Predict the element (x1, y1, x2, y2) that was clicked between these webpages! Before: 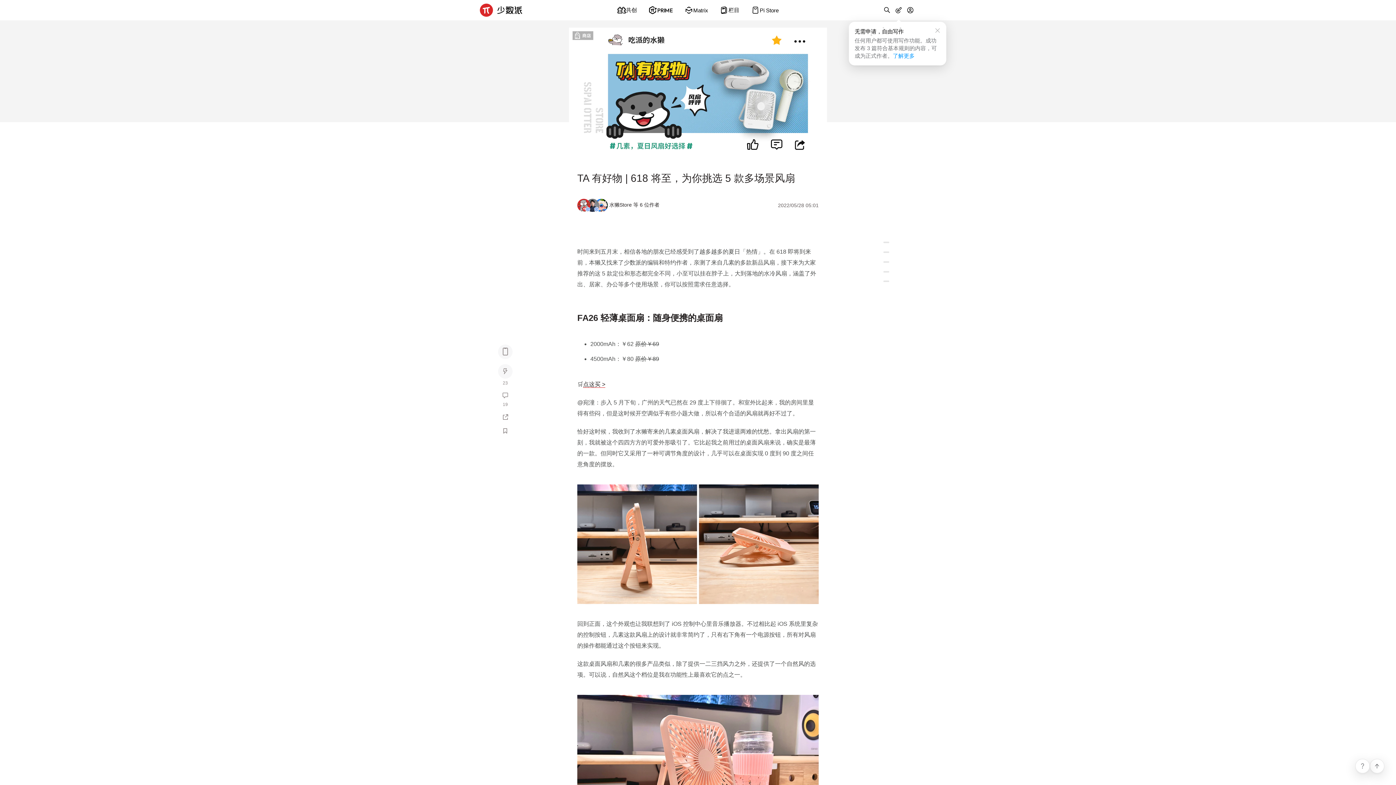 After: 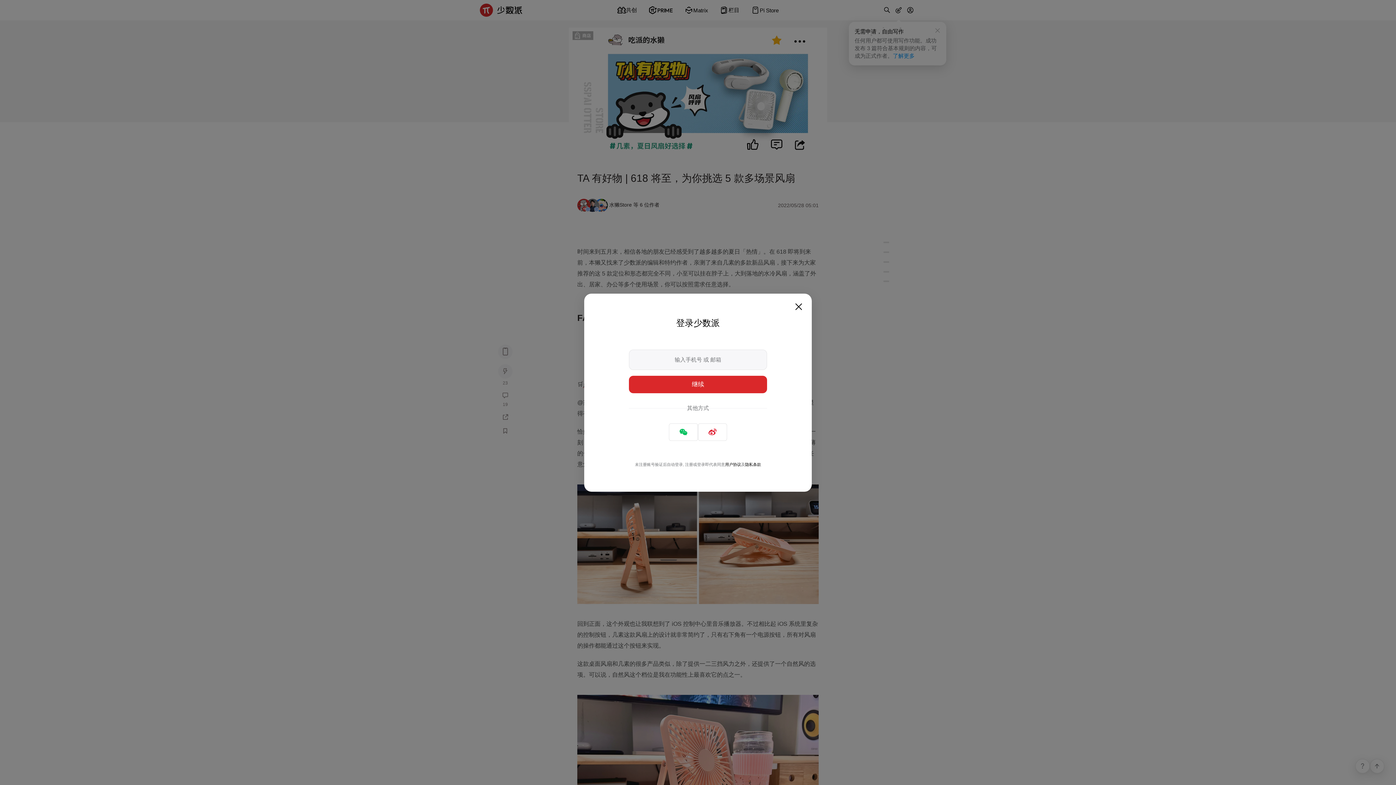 Action: bbox: (498, 364, 512, 378)